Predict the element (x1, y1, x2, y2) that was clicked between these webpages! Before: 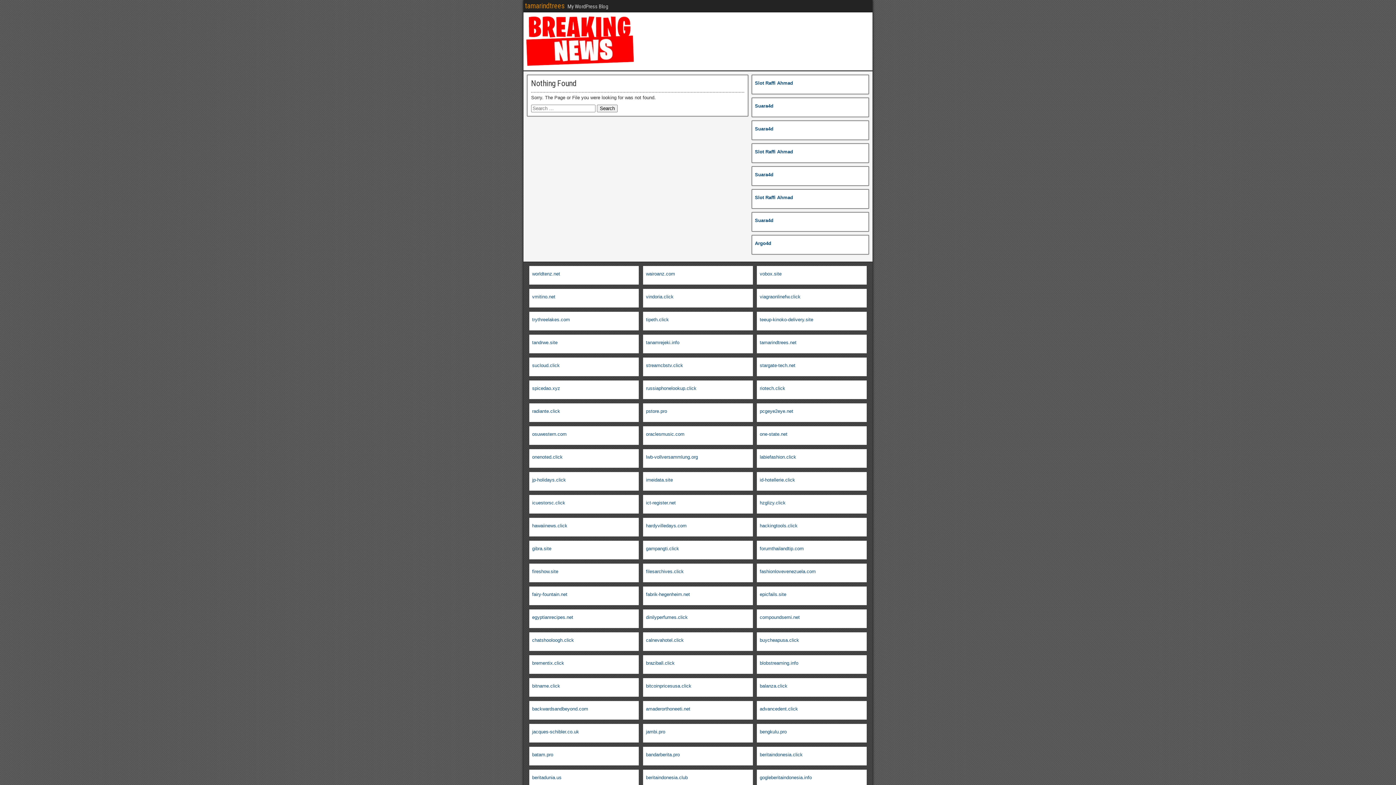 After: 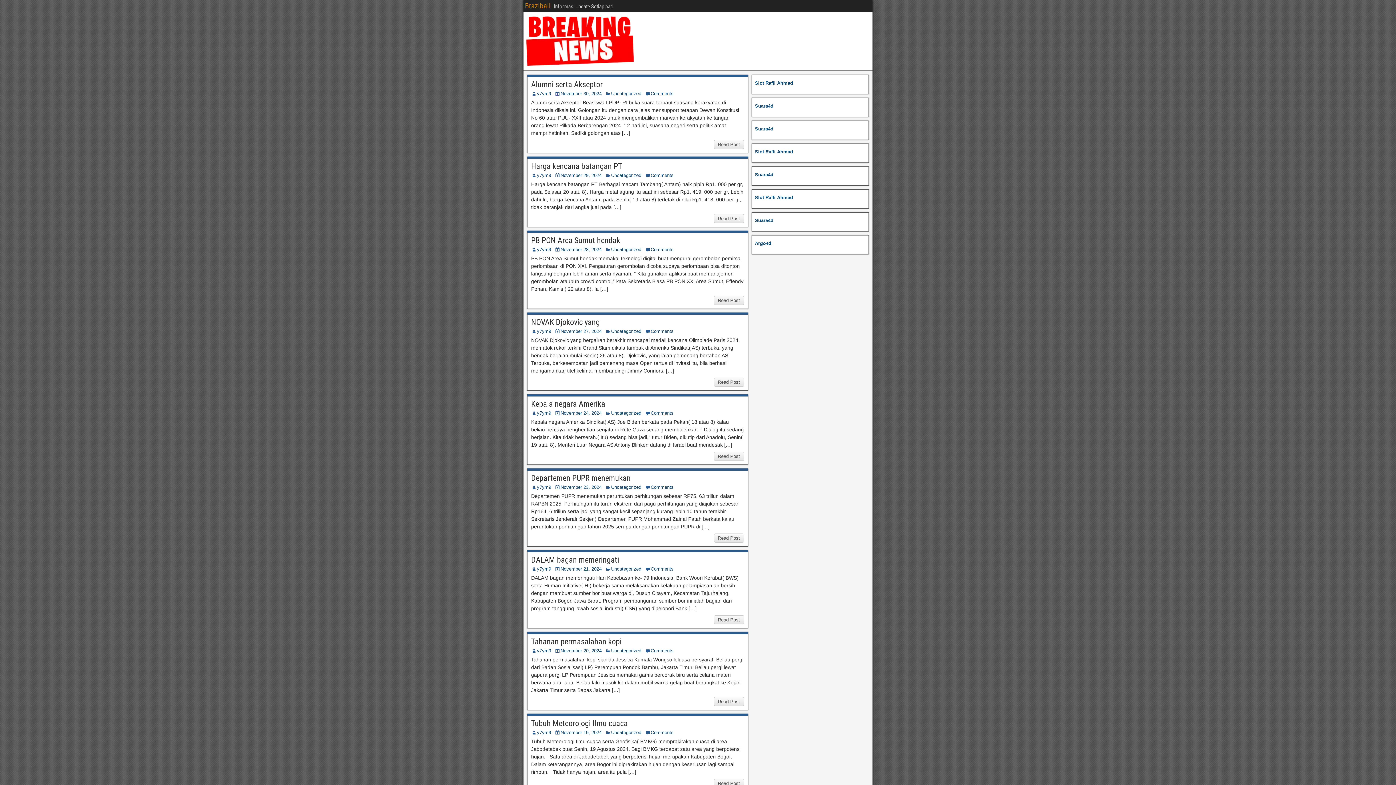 Action: label: braziball.click bbox: (646, 660, 674, 666)